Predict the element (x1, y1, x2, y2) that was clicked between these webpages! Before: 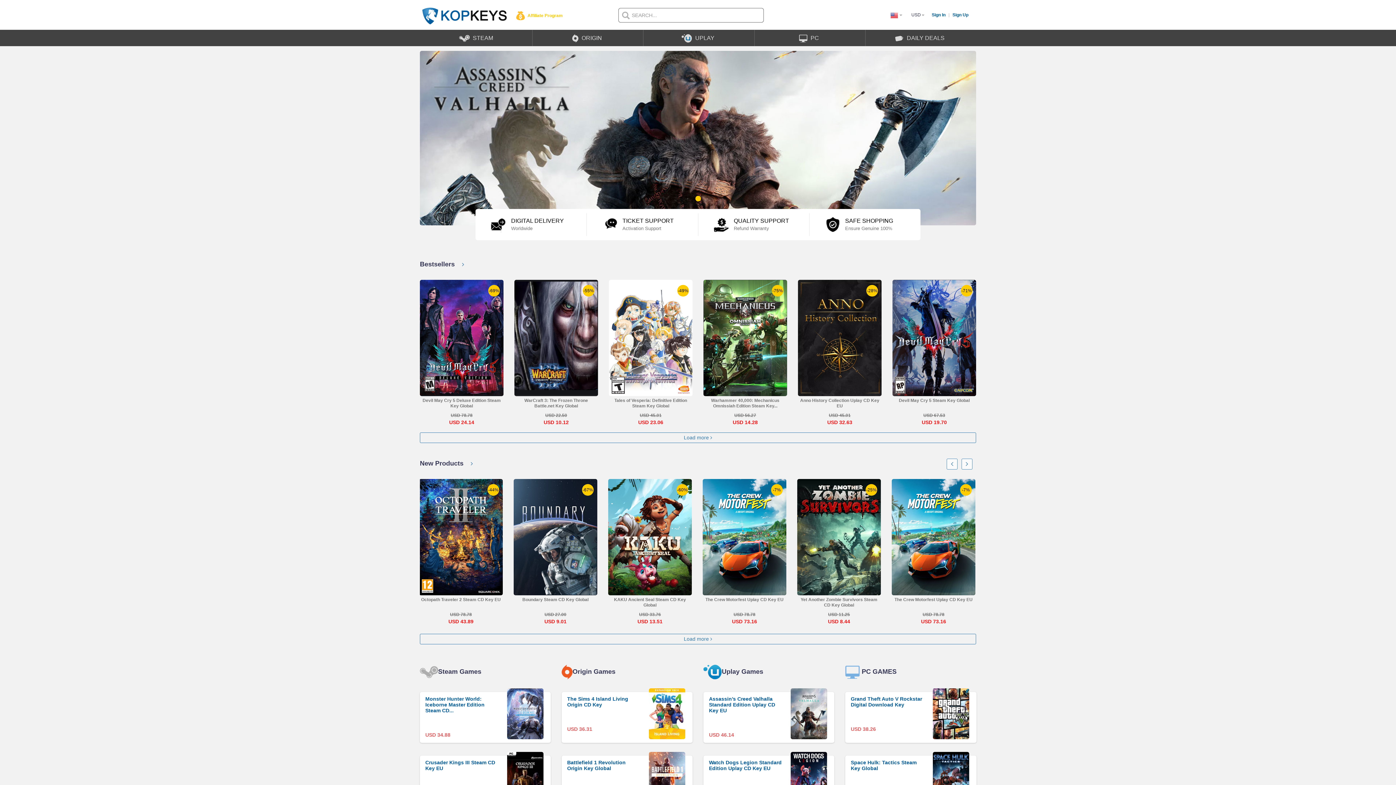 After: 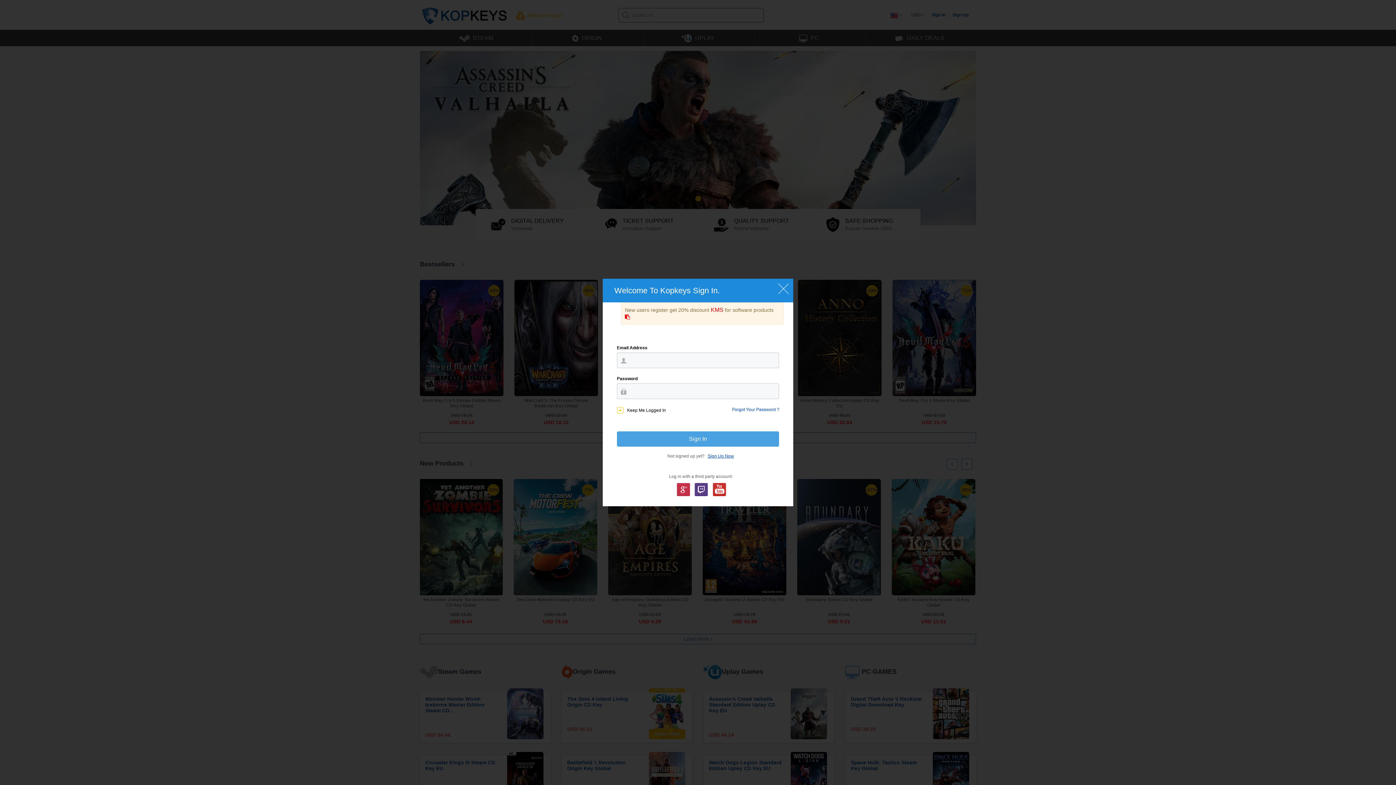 Action: bbox: (515, 309, 526, 320)